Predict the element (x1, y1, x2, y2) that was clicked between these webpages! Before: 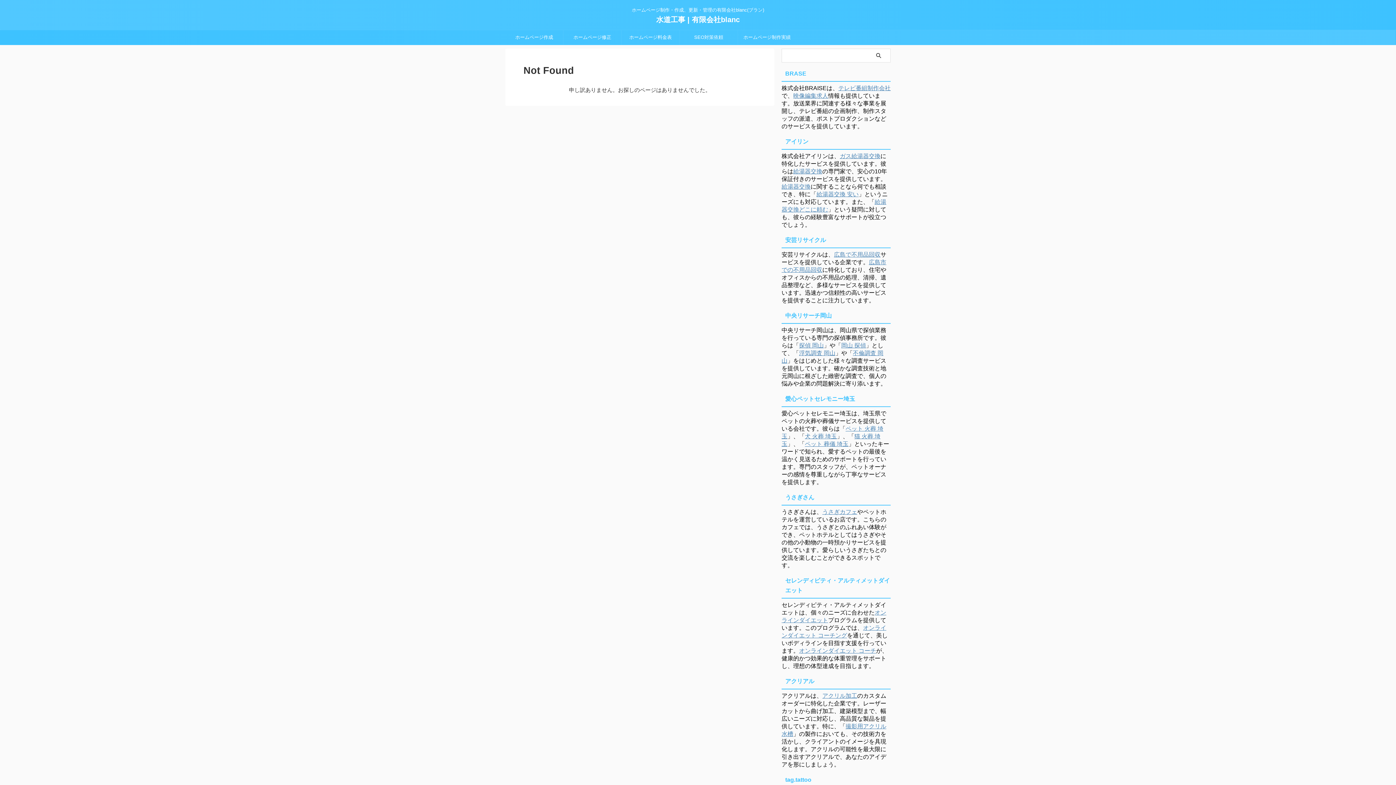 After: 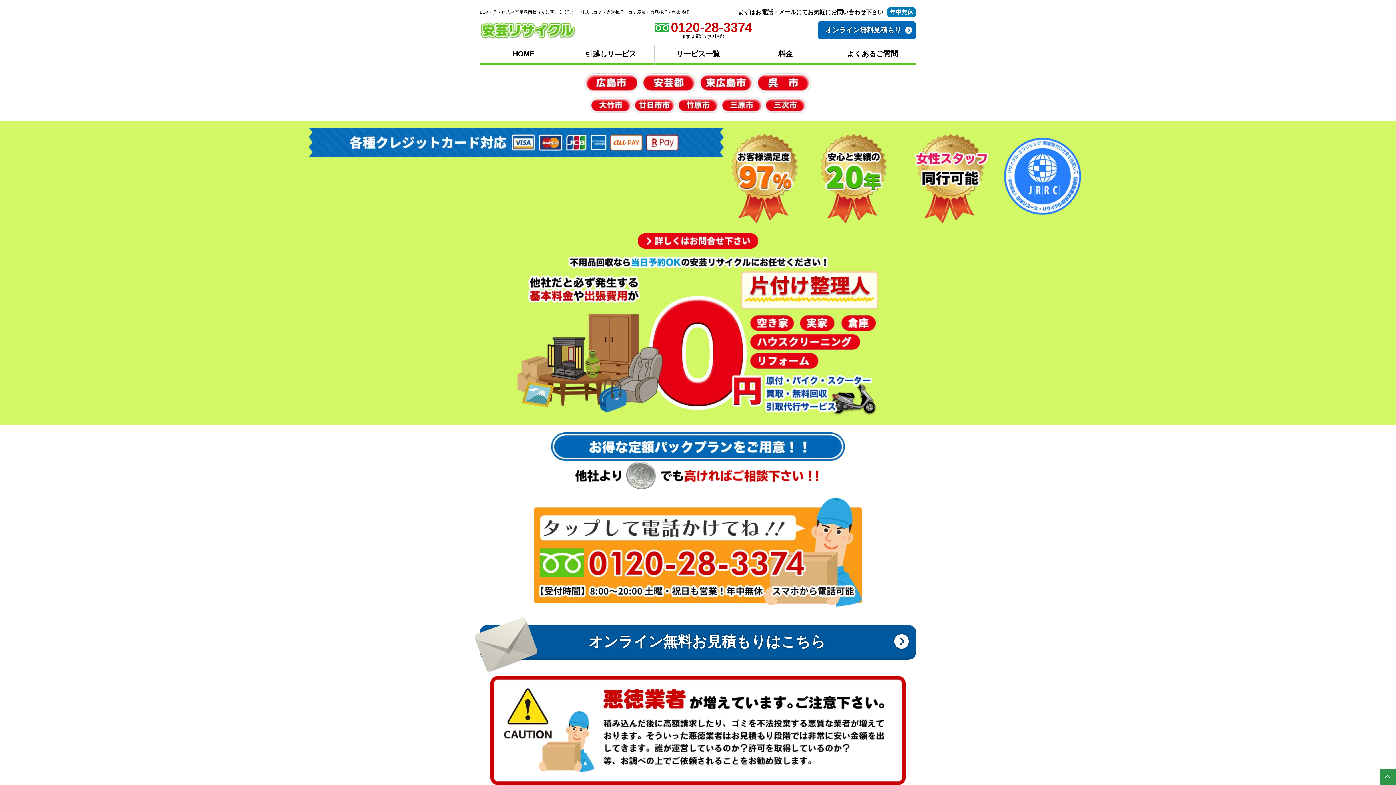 Action: bbox: (834, 251, 880, 257) label: 広島で不用品回収